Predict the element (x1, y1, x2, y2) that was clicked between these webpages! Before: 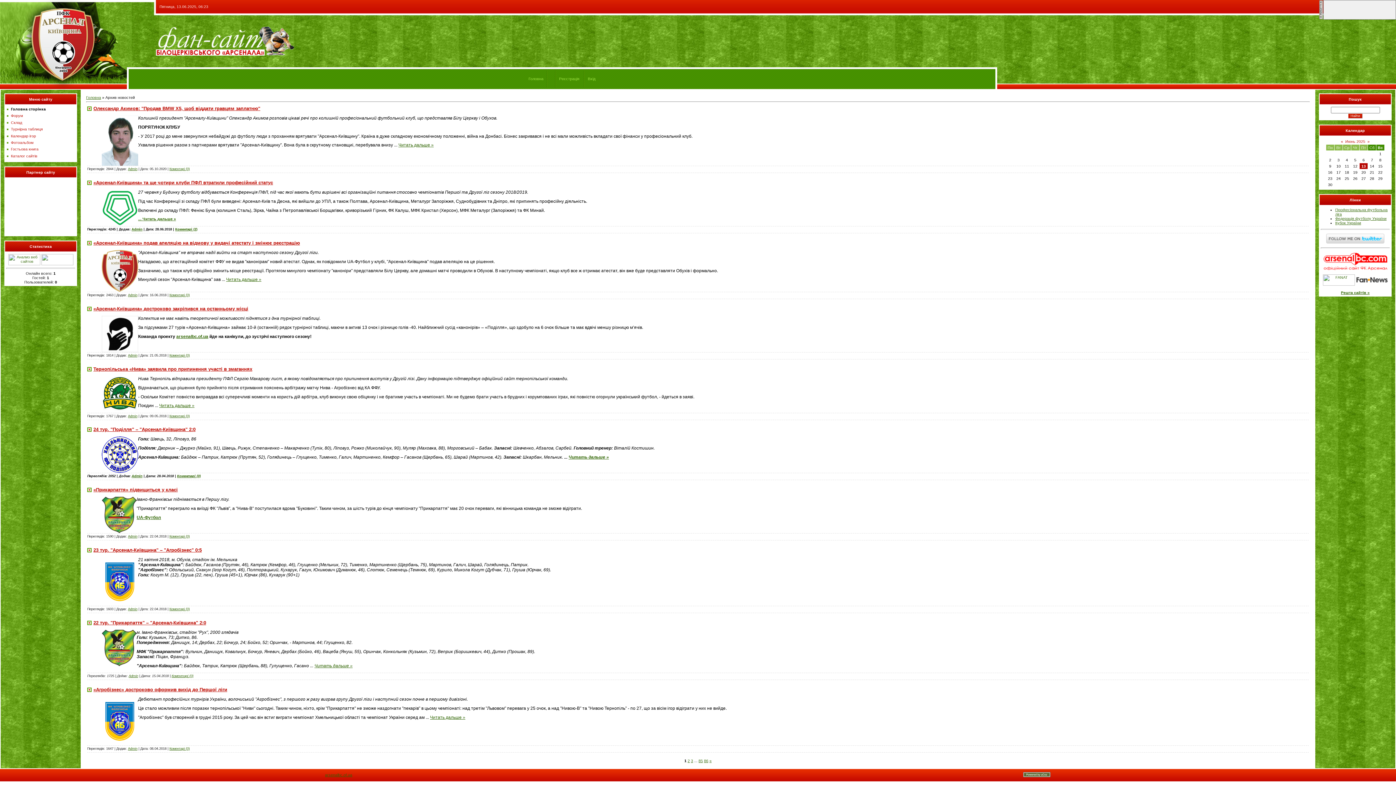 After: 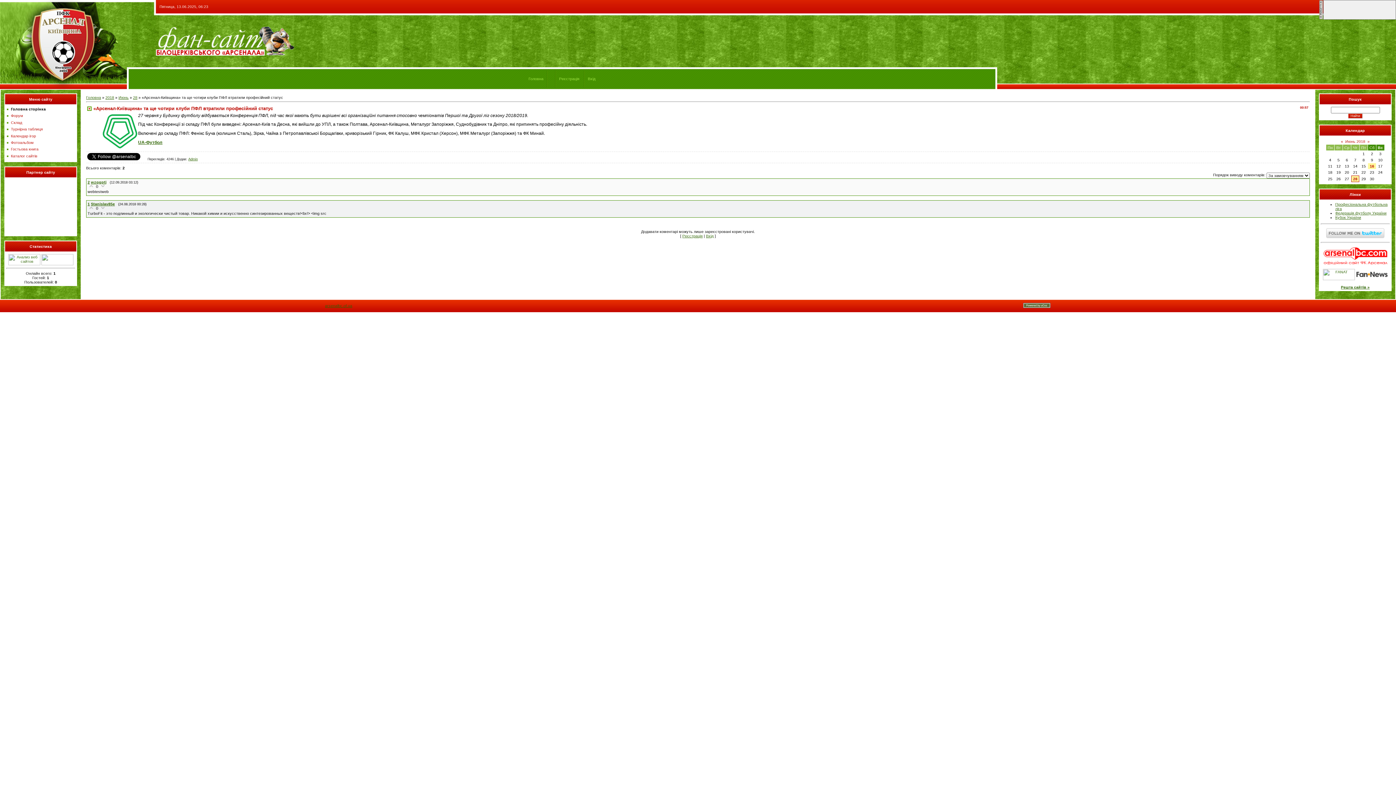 Action: bbox: (142, 216, 176, 221) label: Читать дальше »